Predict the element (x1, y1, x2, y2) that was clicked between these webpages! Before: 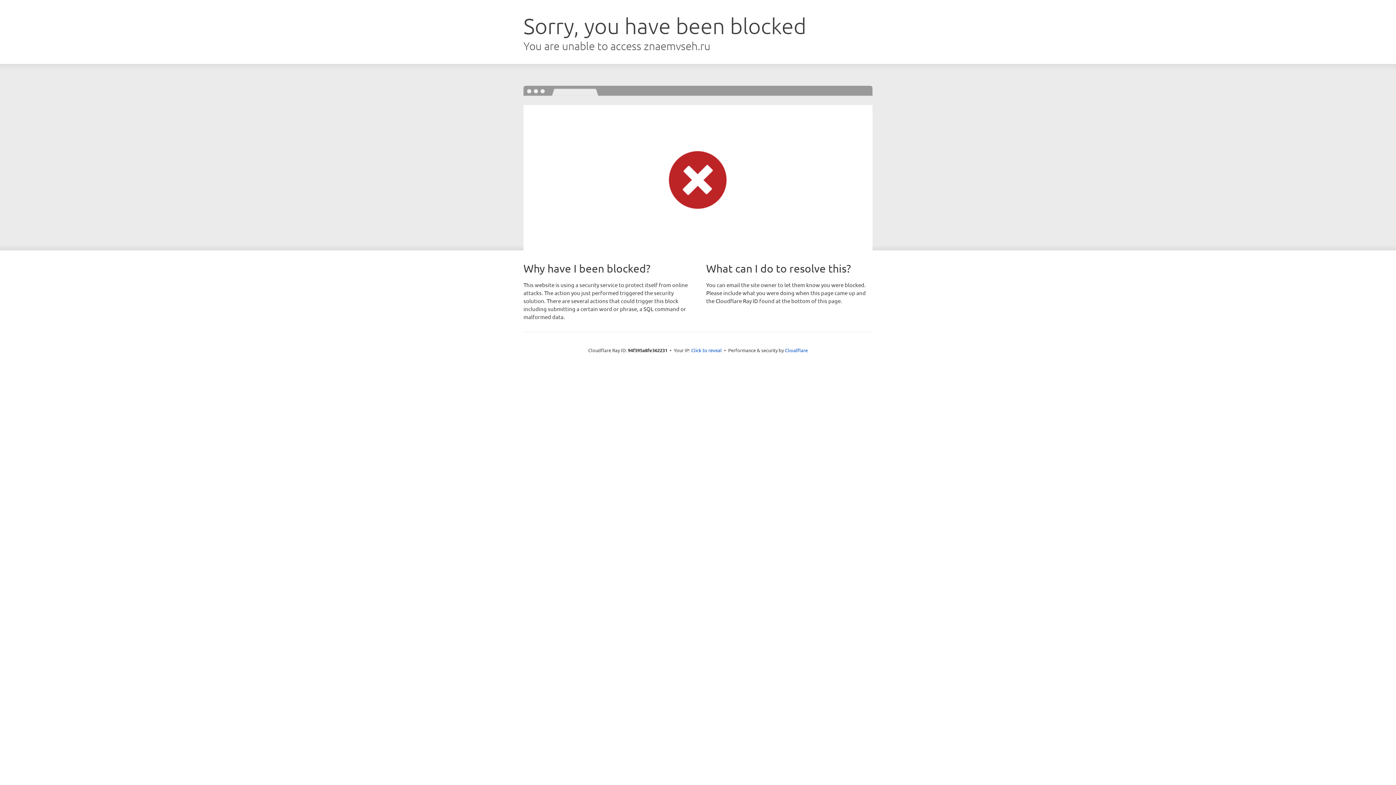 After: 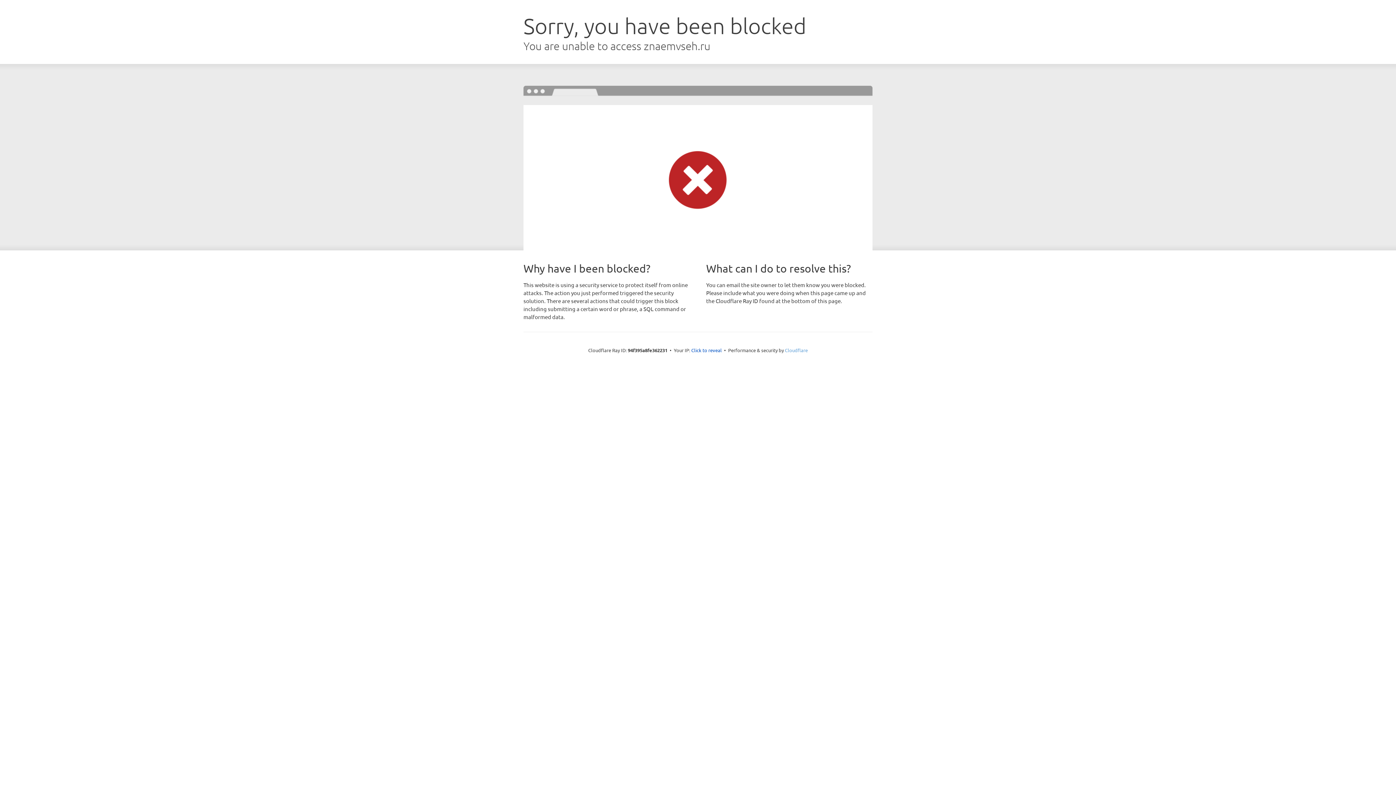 Action: bbox: (785, 347, 808, 353) label: Cloudflare